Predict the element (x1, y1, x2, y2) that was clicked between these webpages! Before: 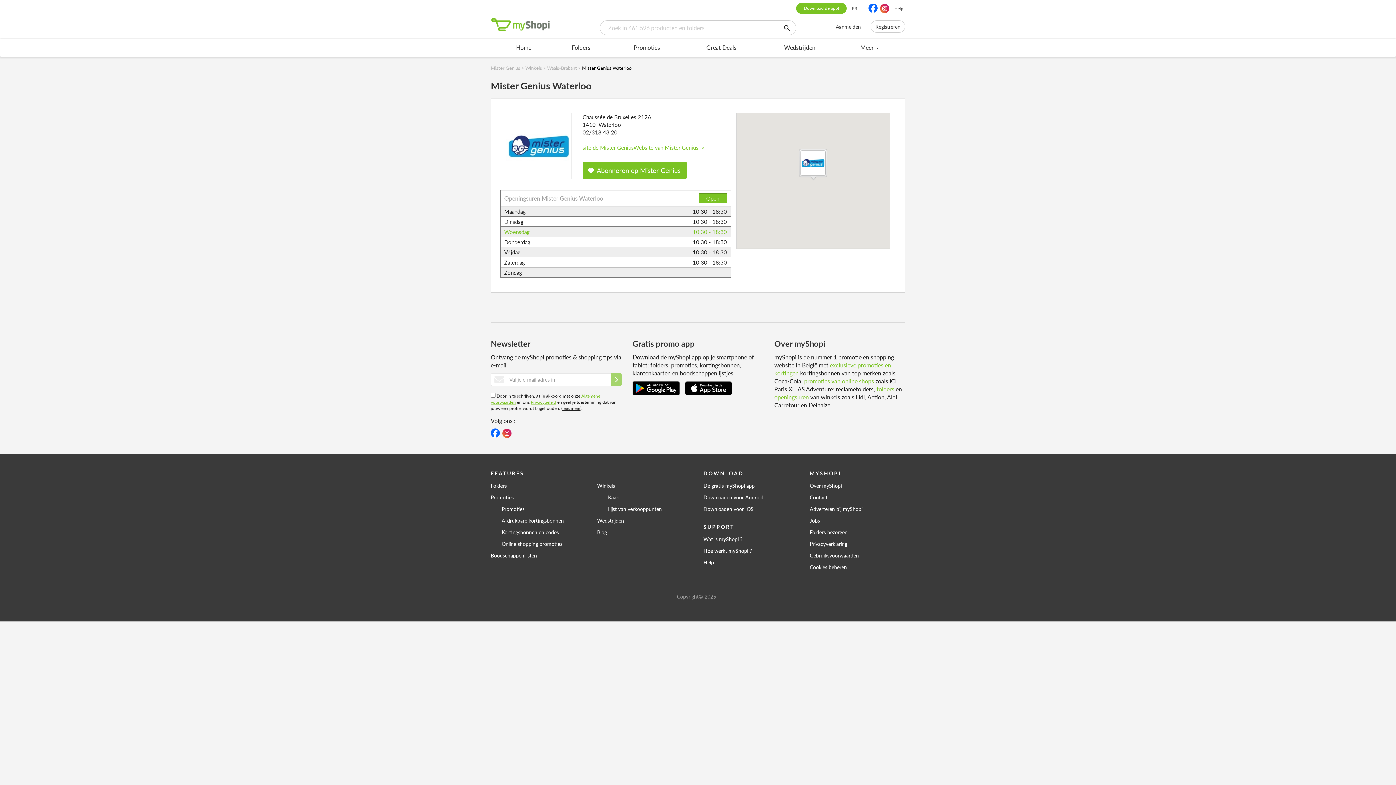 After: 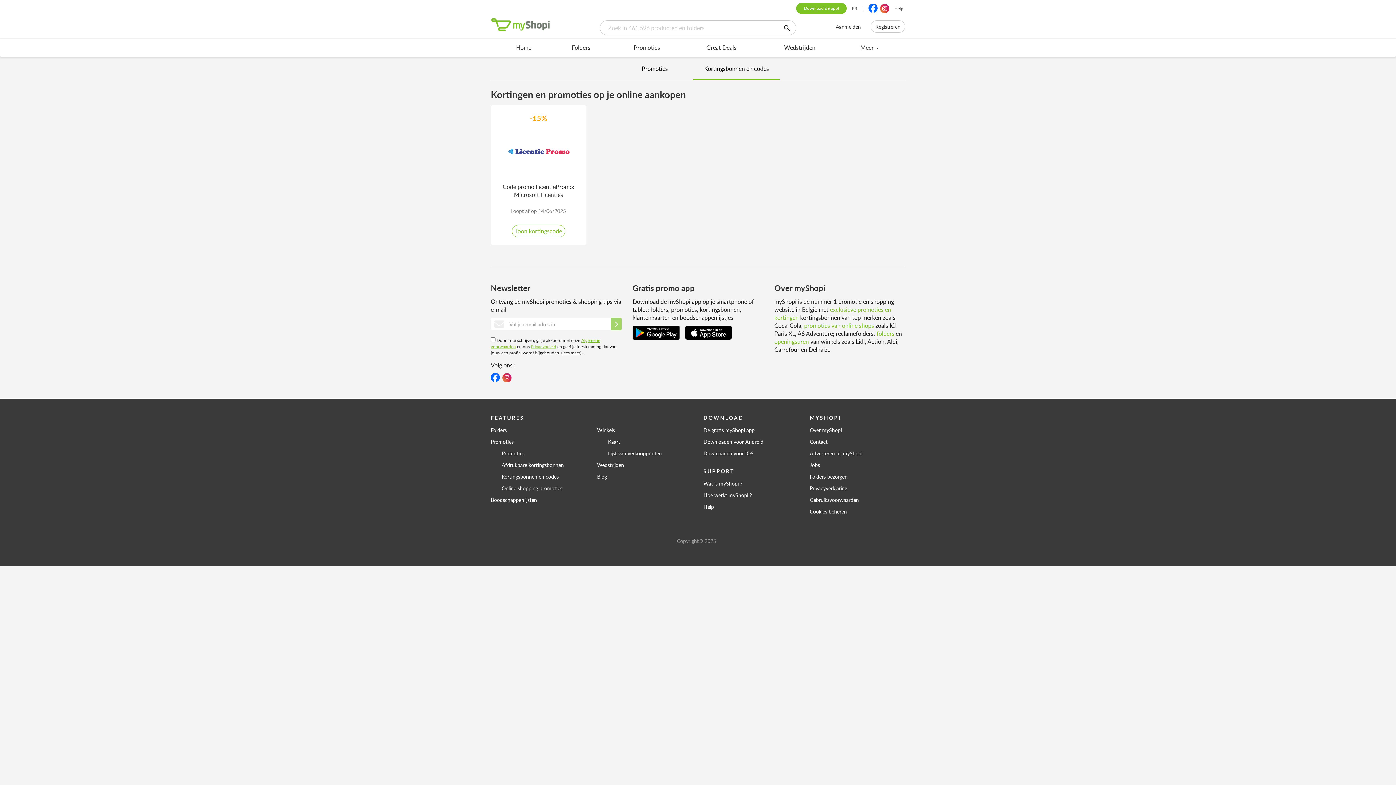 Action: bbox: (804, 376, 874, 385) label: promoties van online shops